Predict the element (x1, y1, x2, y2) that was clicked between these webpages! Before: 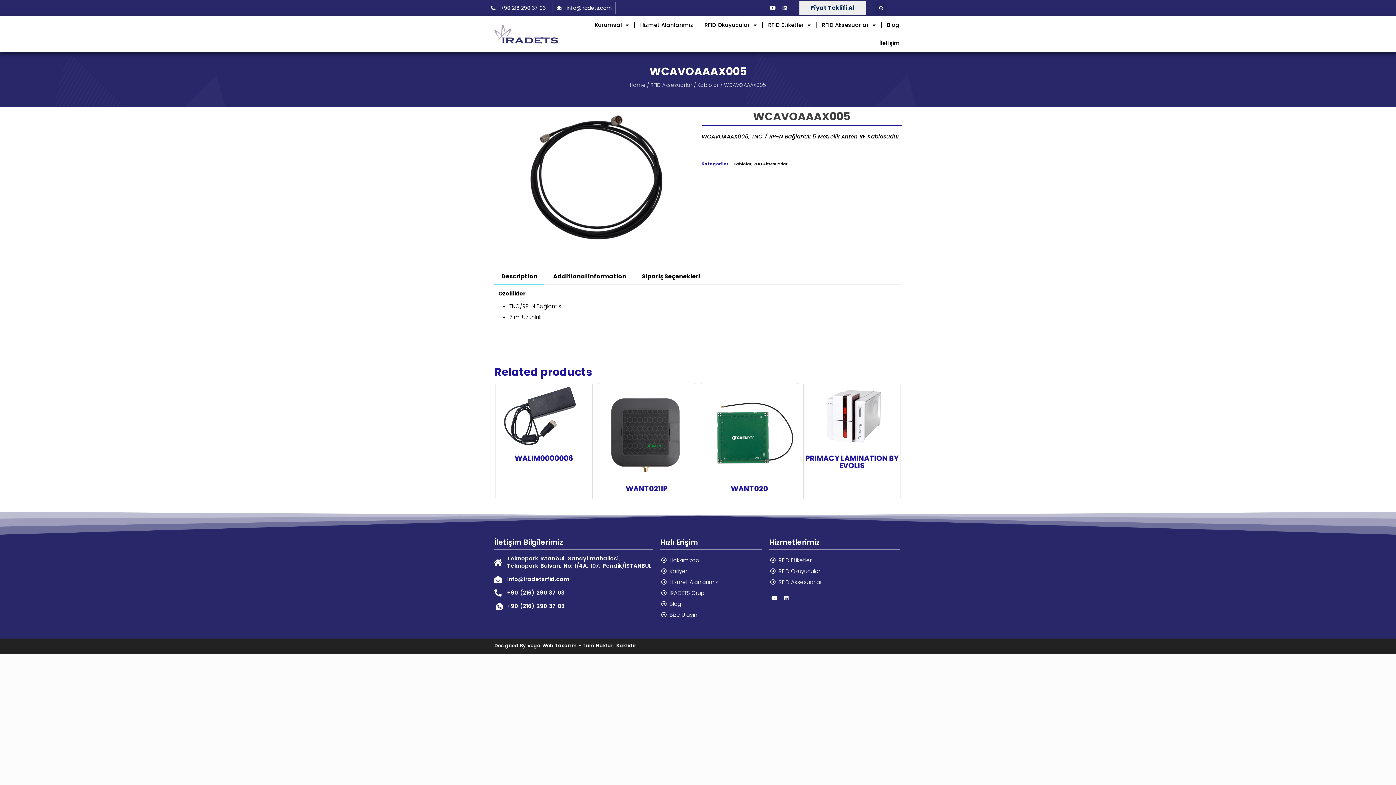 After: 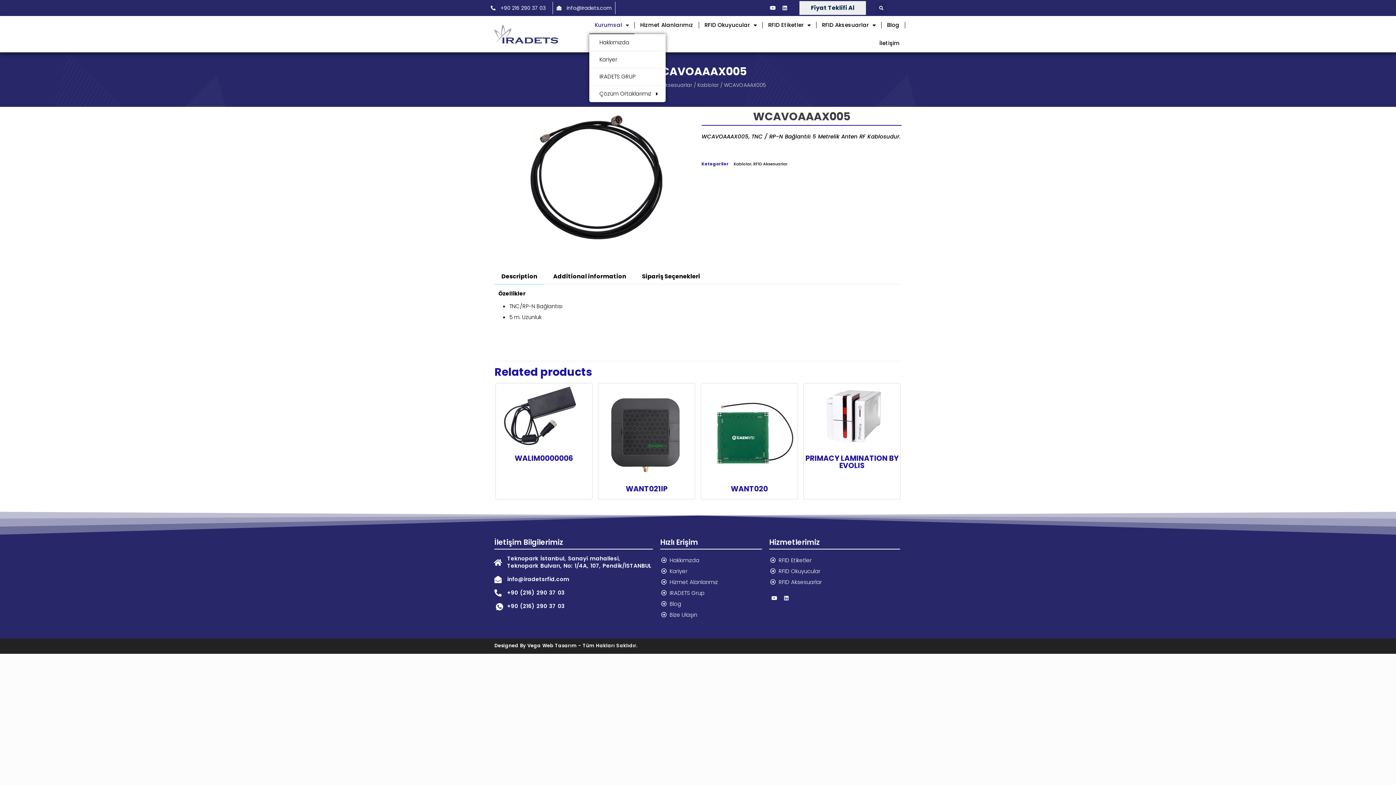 Action: bbox: (589, 16, 634, 34) label: Kurumsal